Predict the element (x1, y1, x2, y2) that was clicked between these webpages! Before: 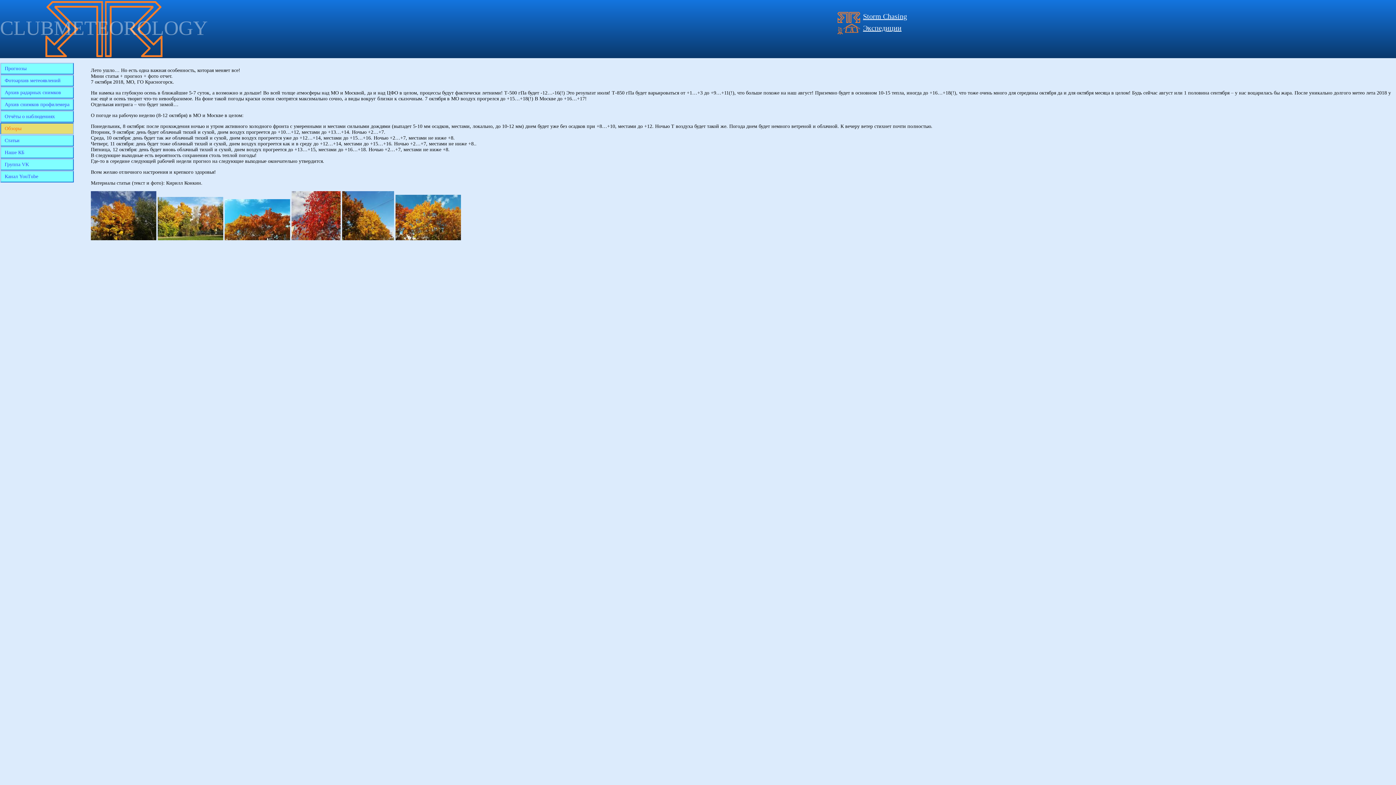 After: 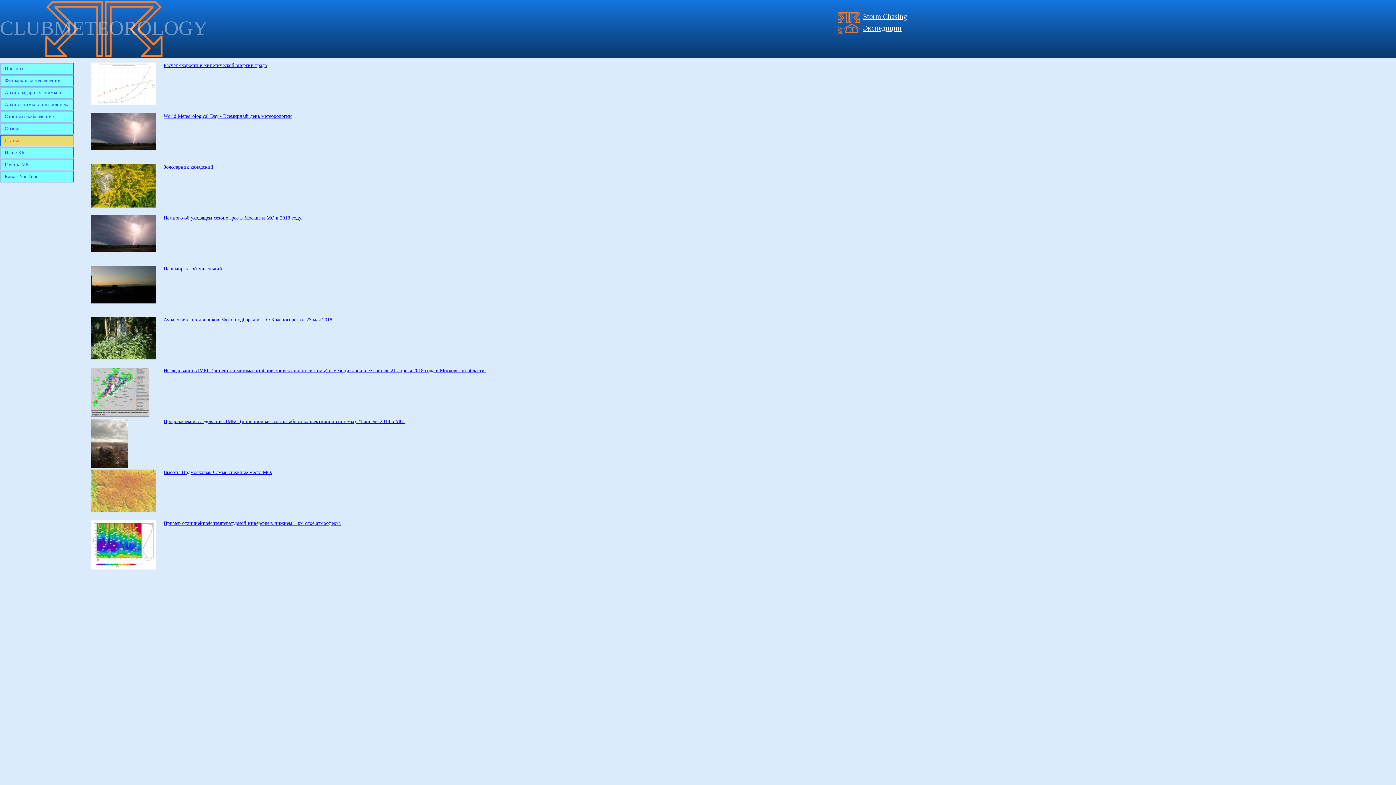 Action: label: Статьи bbox: (0, 134, 73, 146)